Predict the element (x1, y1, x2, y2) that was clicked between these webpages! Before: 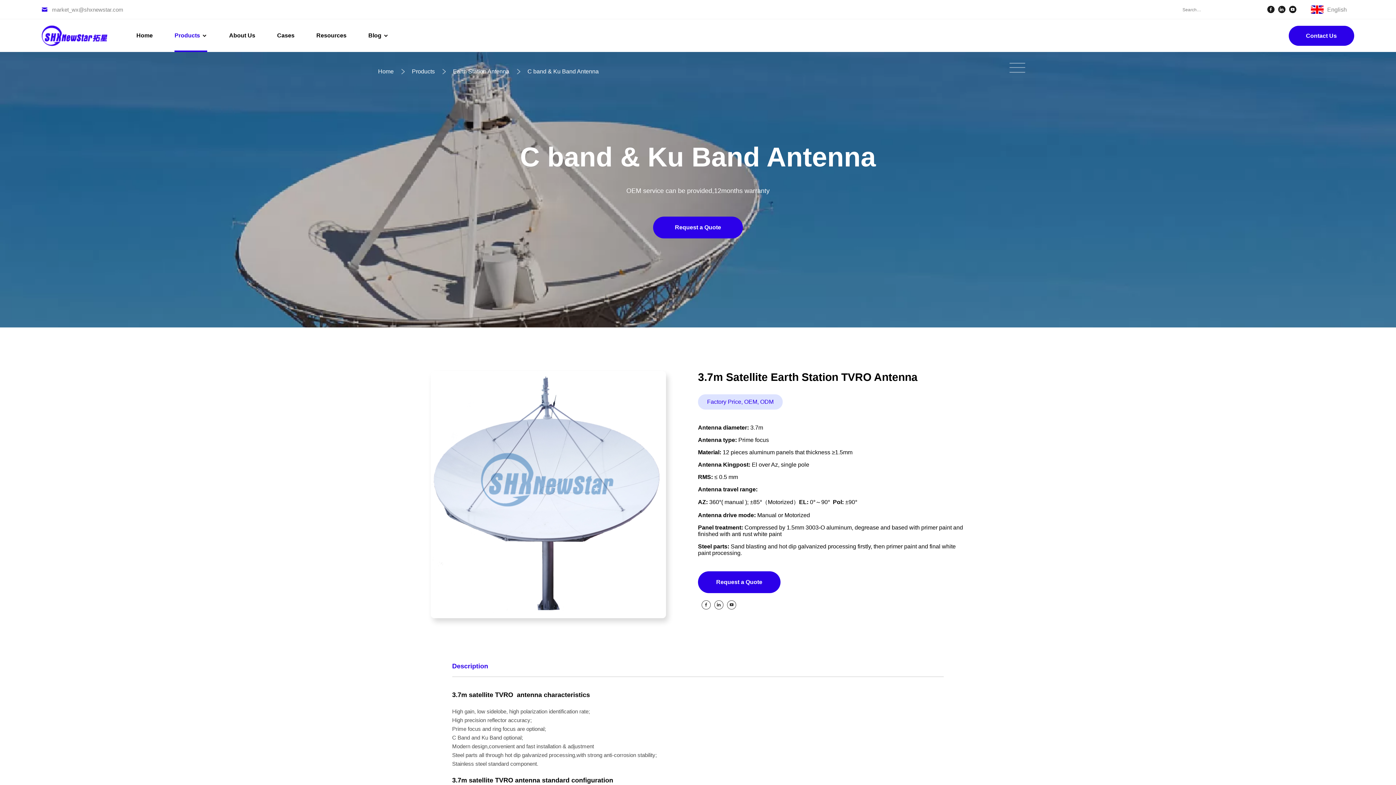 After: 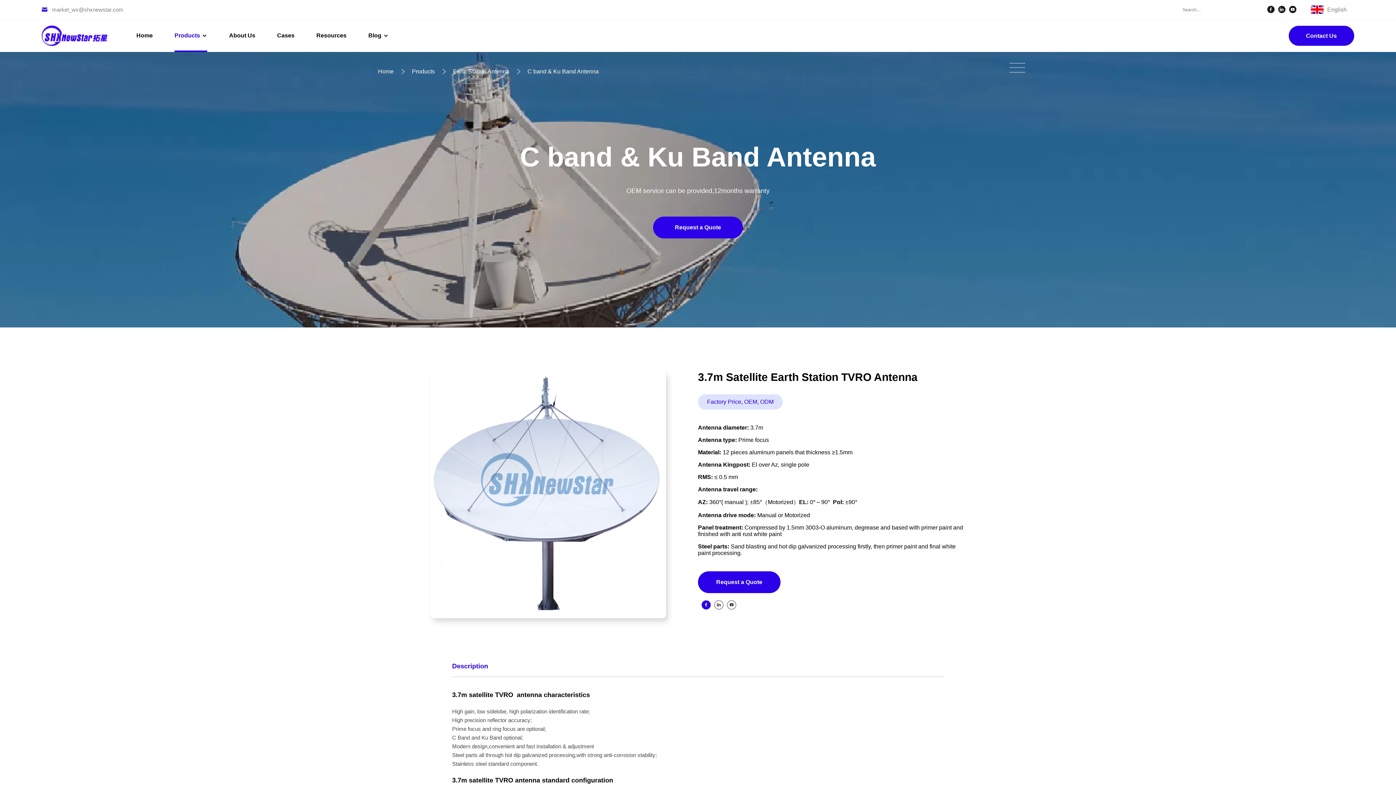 Action: bbox: (701, 600, 710, 609)